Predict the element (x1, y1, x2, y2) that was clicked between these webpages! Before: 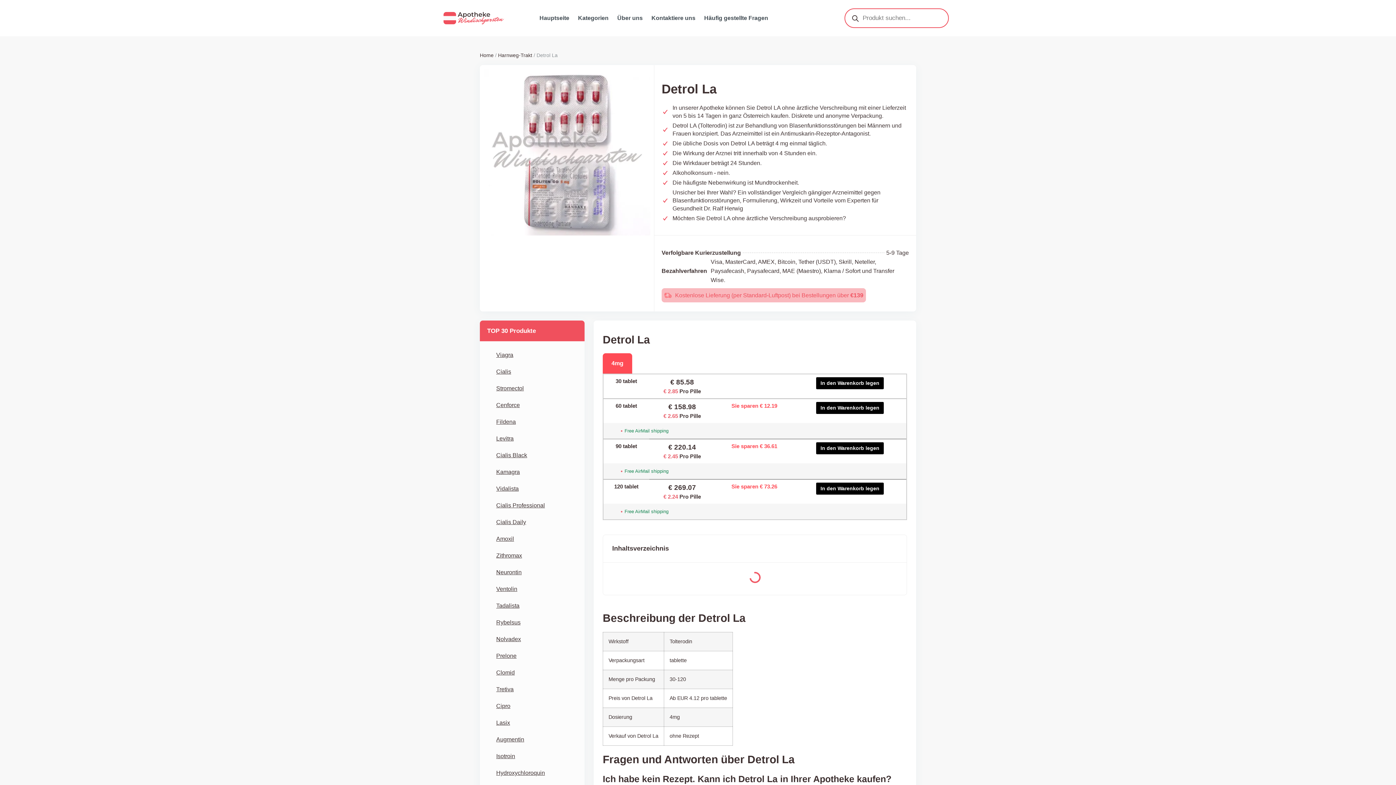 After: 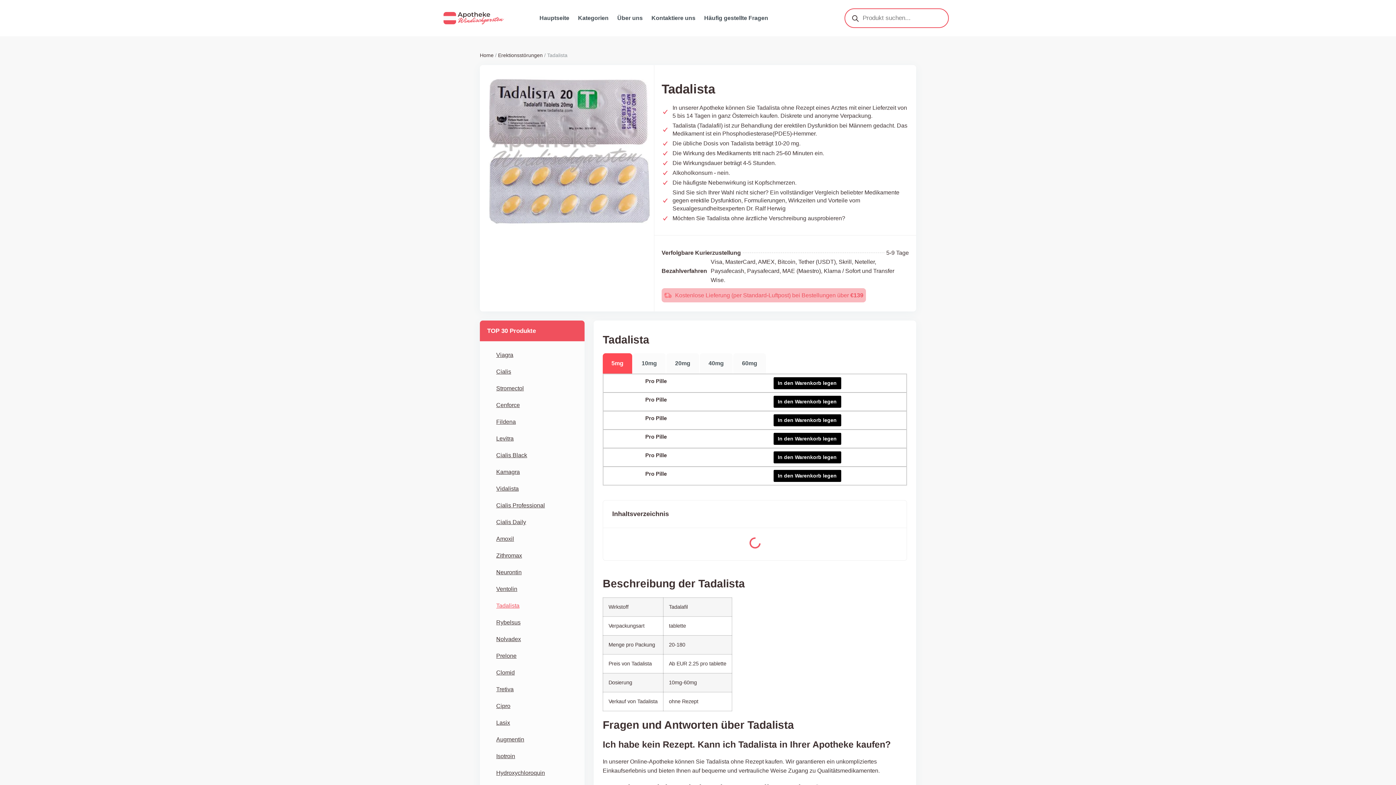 Action: label: Tadalista bbox: (489, 597, 575, 614)